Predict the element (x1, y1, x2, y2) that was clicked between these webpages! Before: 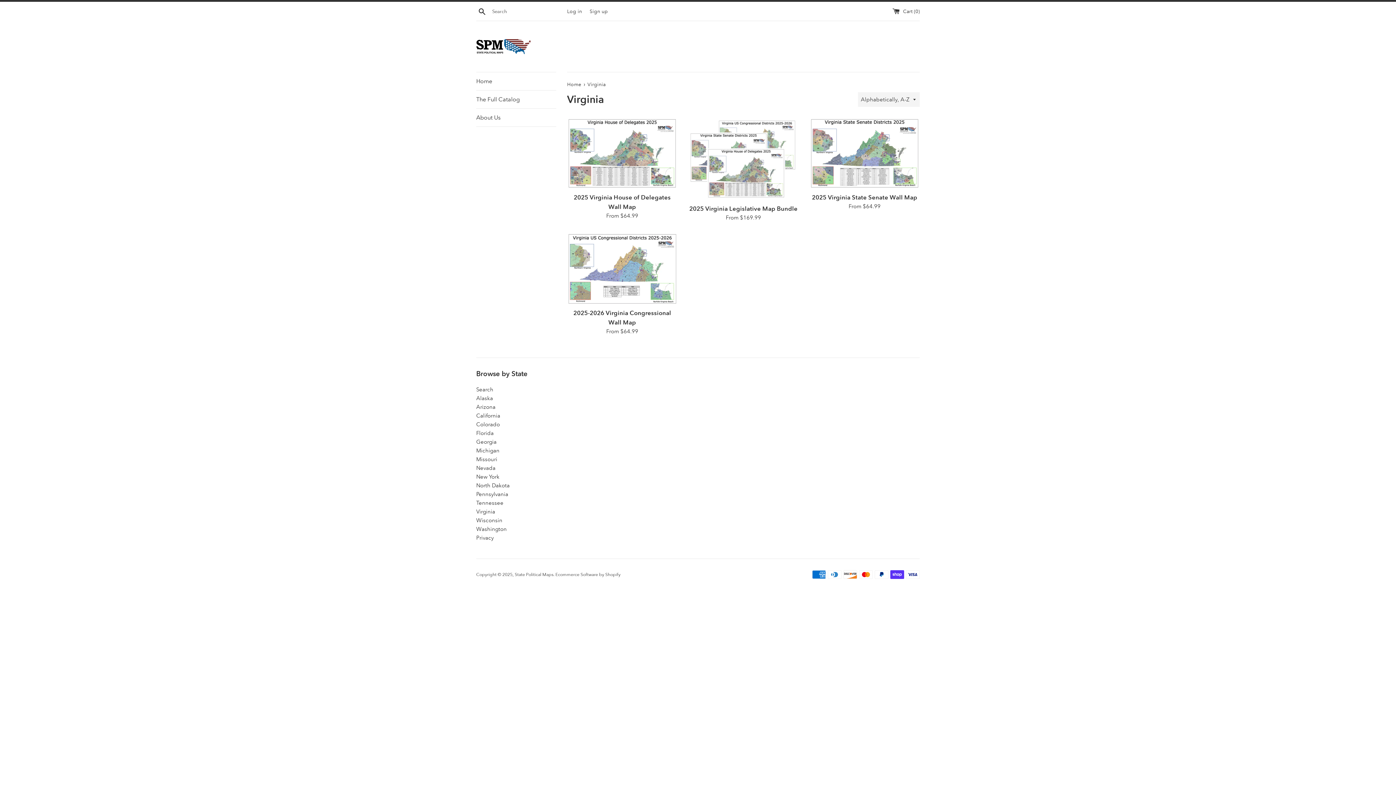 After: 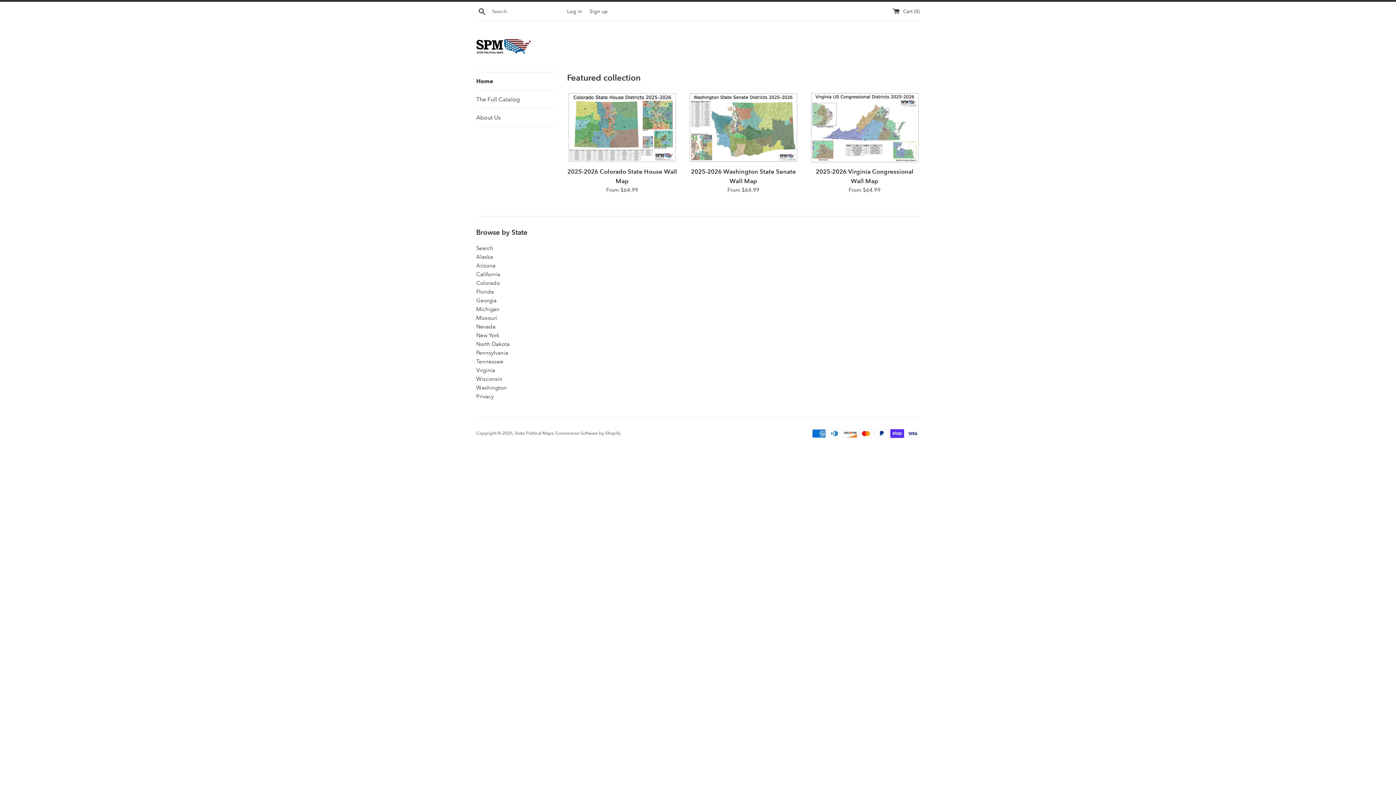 Action: bbox: (514, 571, 553, 577) label: State Political Maps